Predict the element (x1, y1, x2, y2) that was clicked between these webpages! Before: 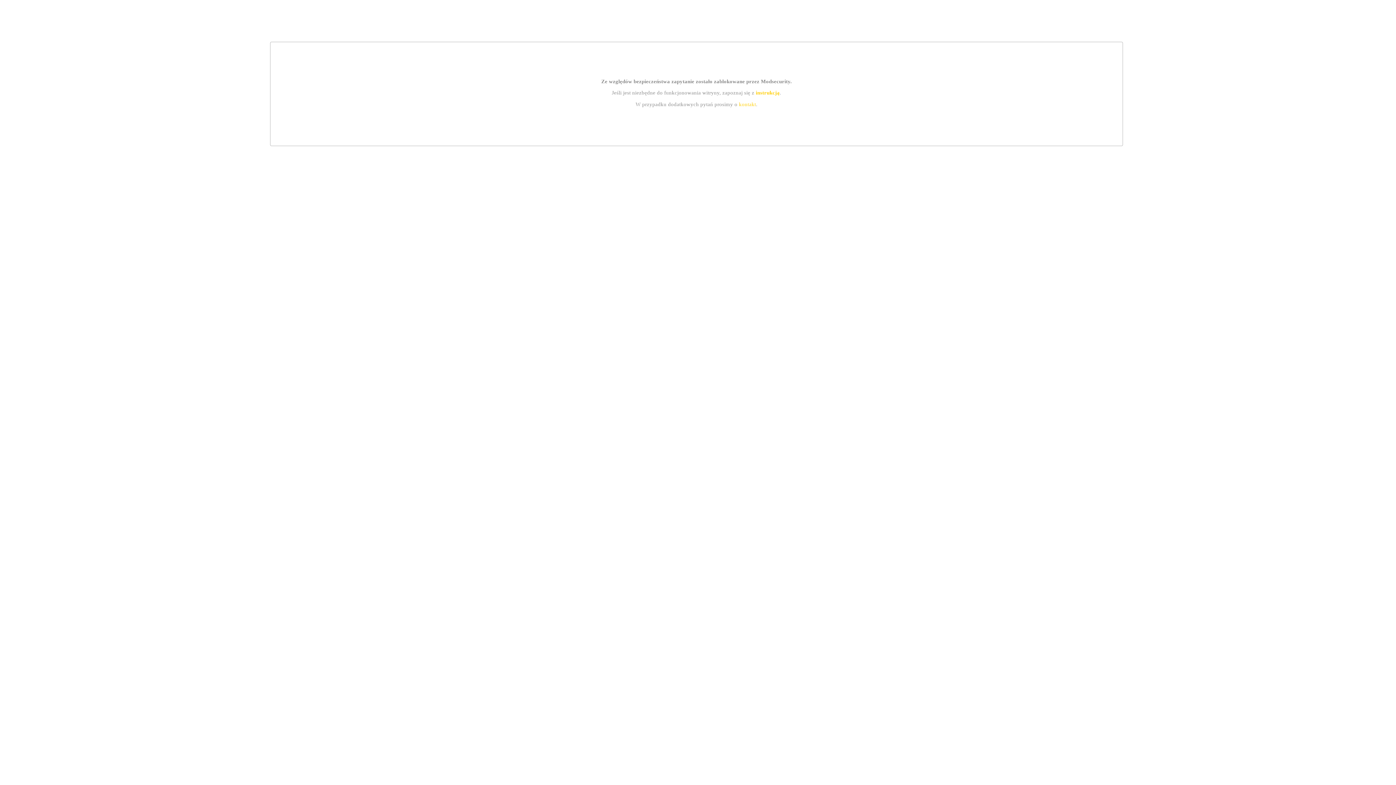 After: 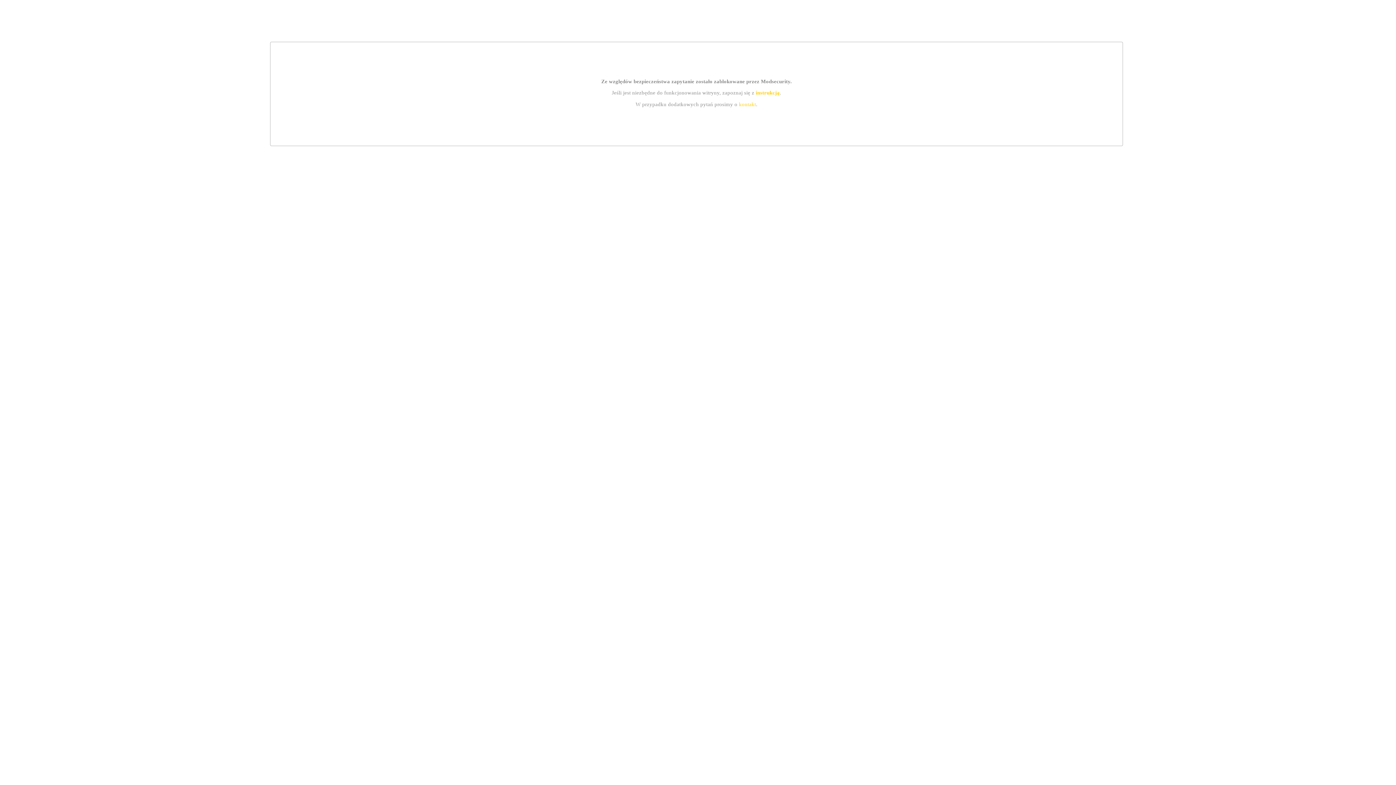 Action: label: kontakt bbox: (739, 101, 756, 107)